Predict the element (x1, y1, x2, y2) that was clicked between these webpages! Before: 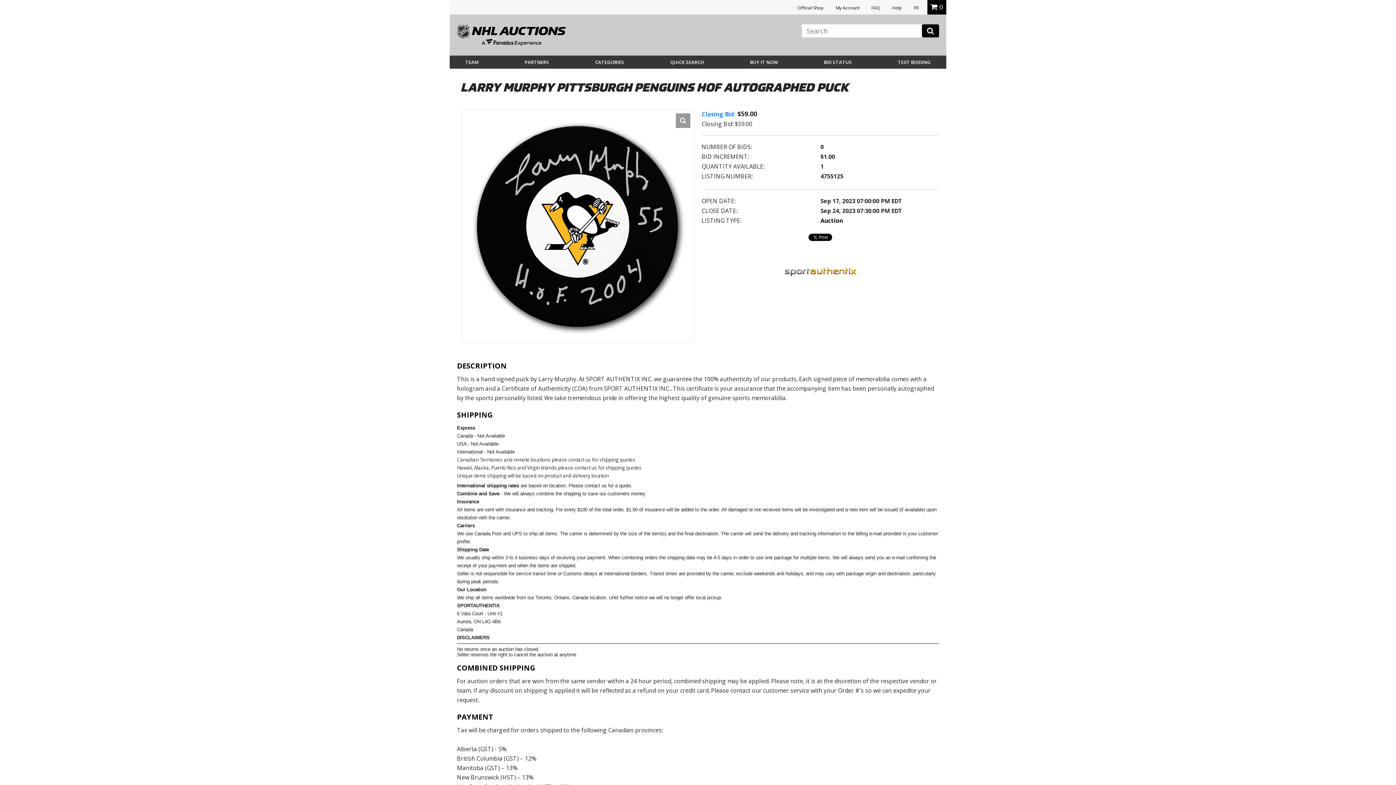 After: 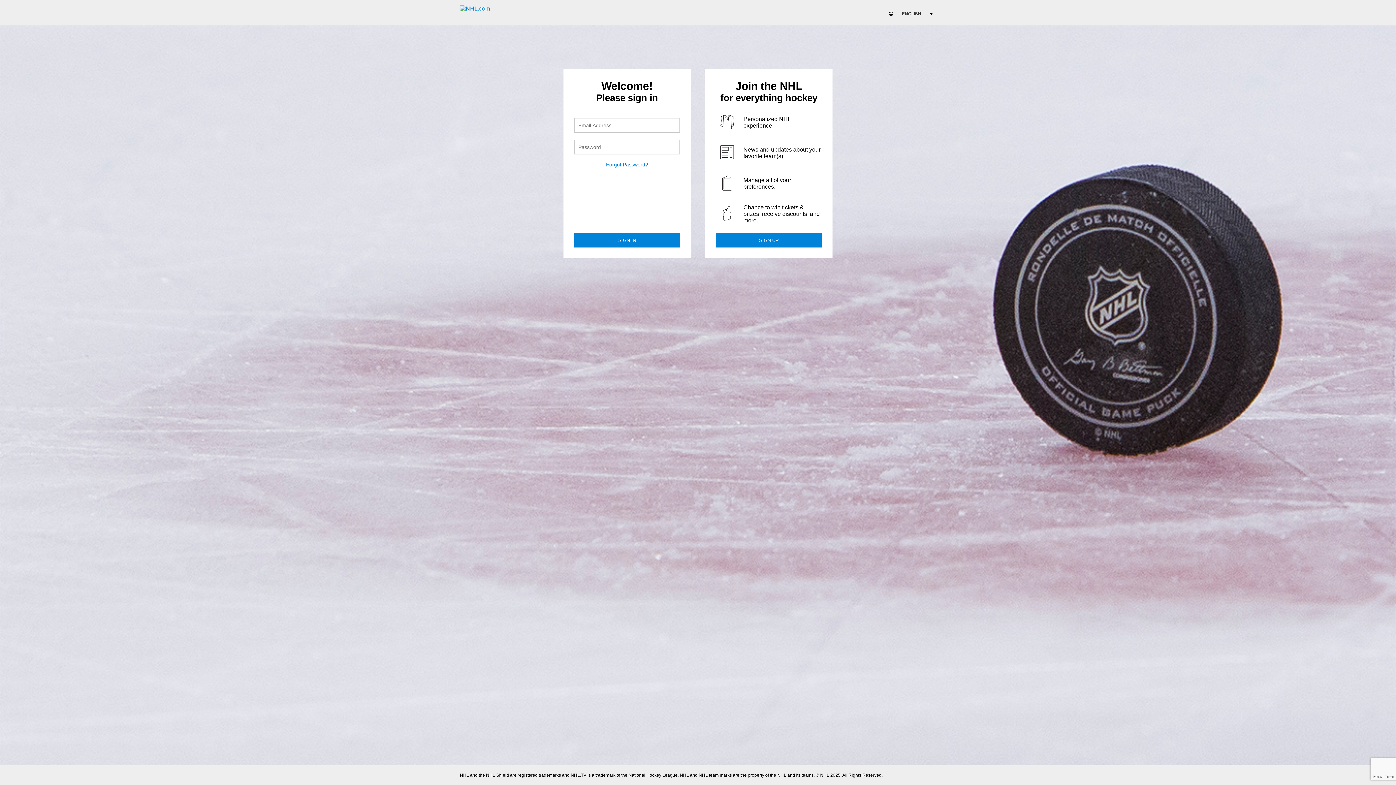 Action: label: BID STATUS bbox: (824, 59, 852, 65)